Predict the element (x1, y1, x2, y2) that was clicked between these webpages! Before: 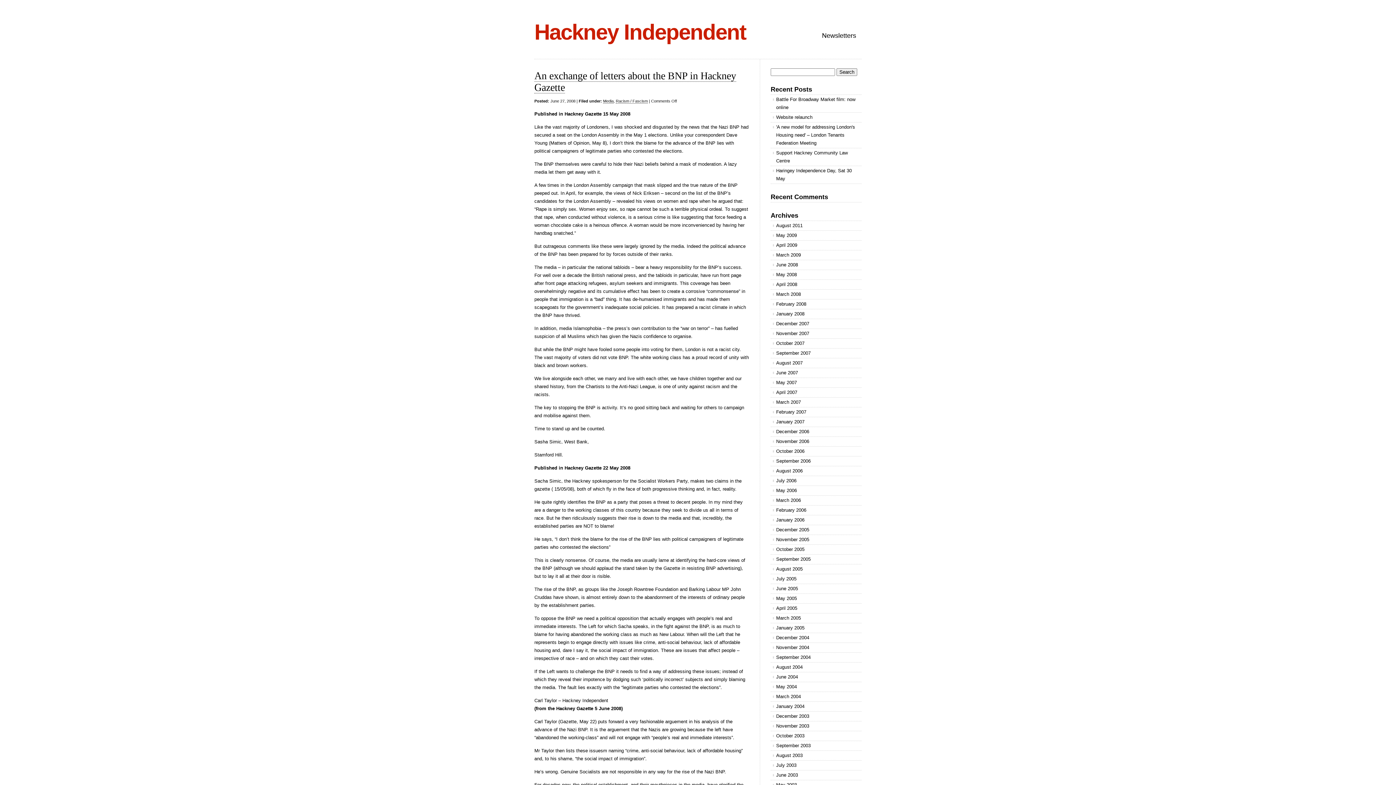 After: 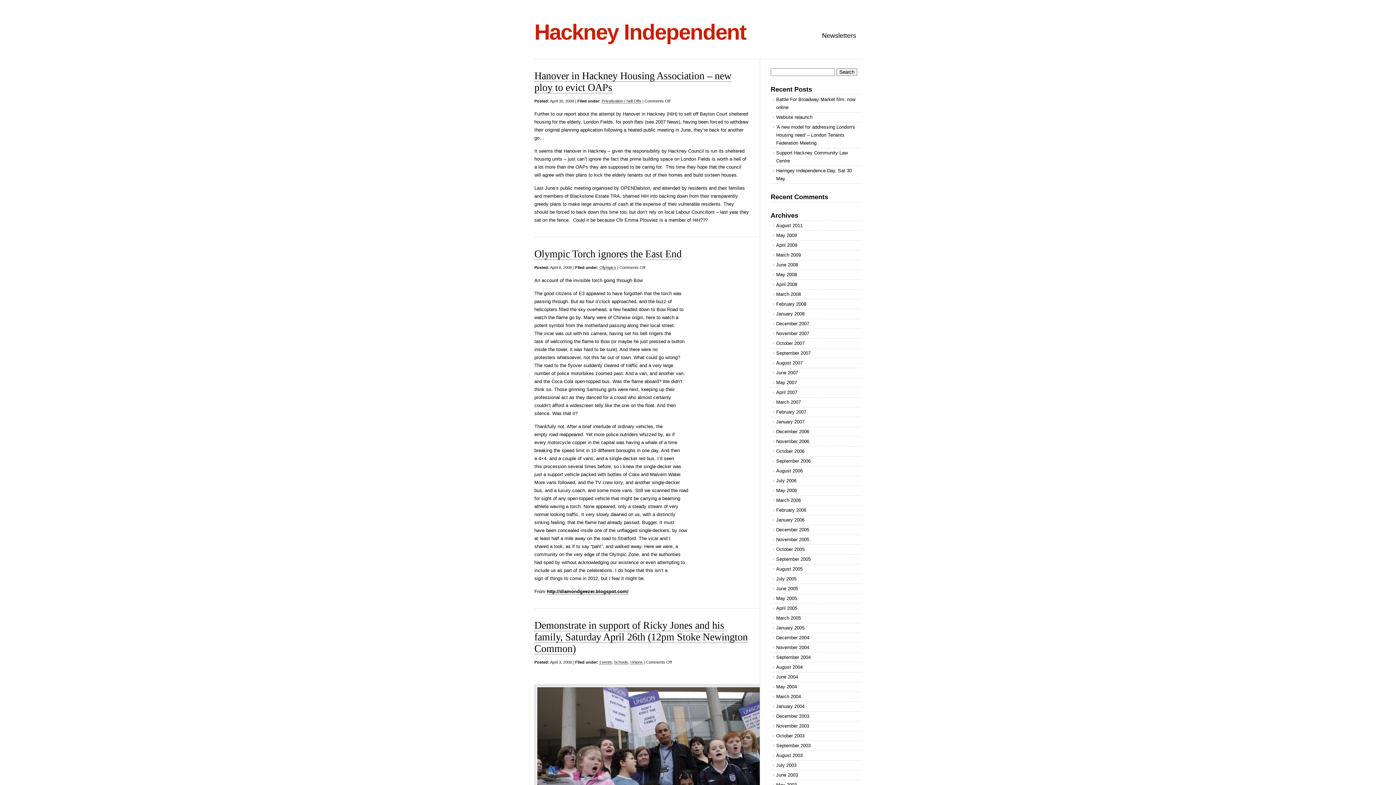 Action: bbox: (770, 280, 861, 289) label: April 2008